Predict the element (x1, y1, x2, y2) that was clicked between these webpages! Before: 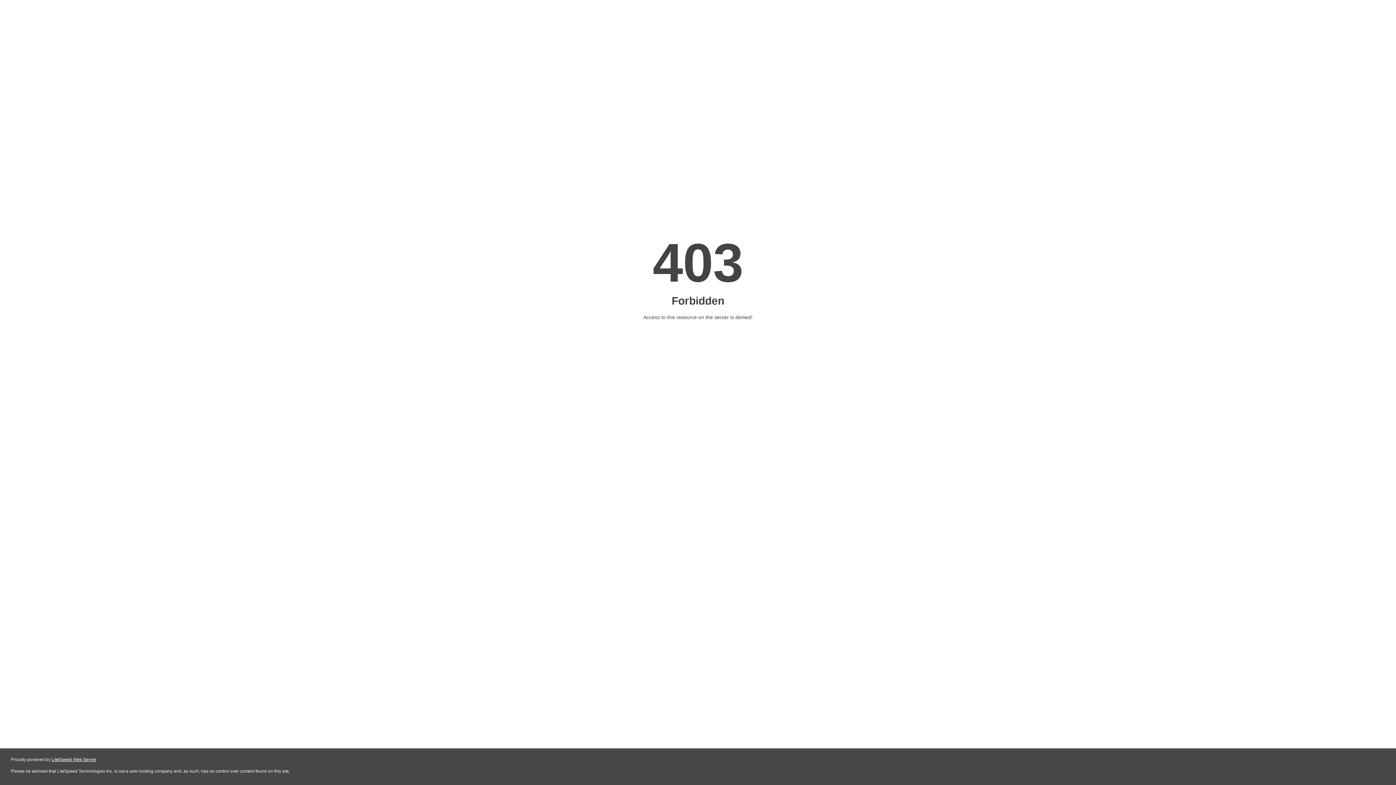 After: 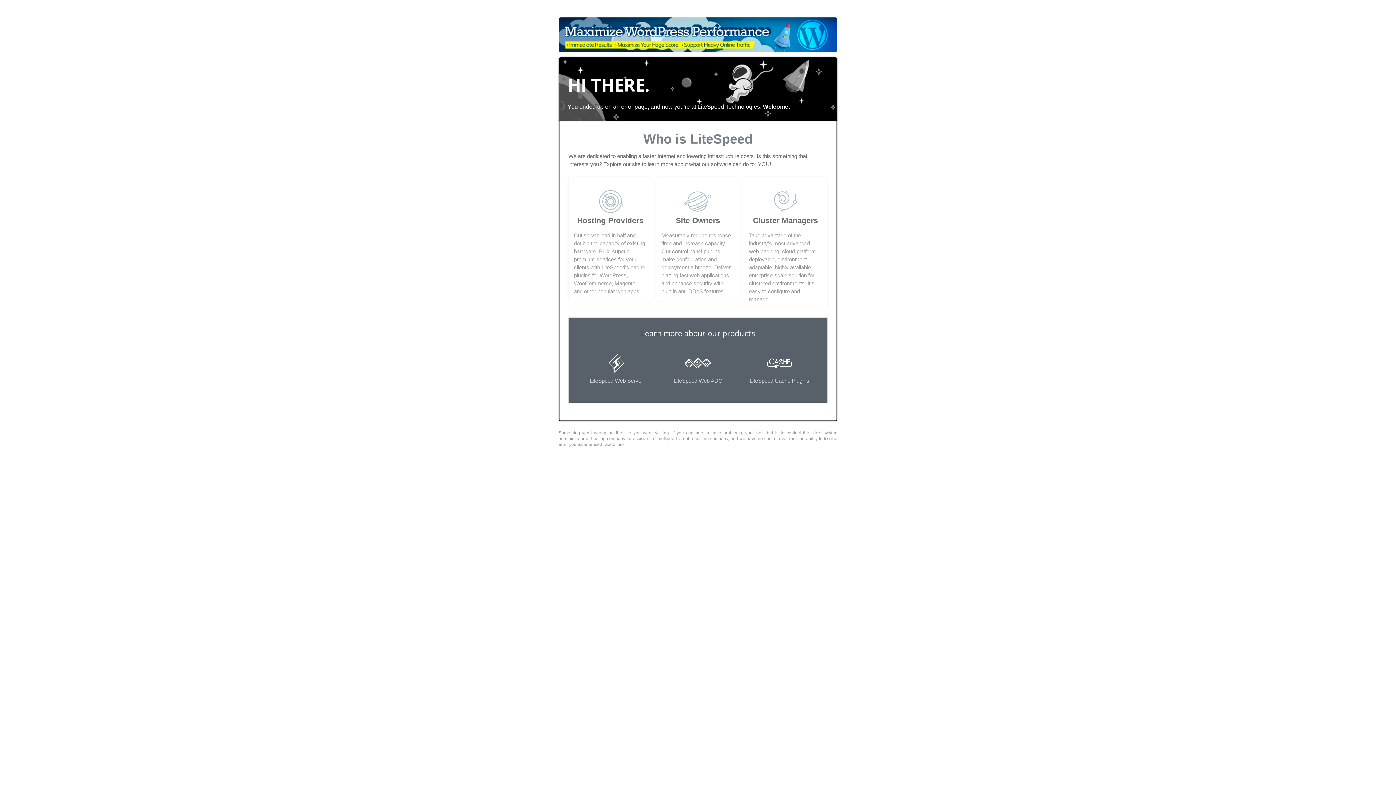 Action: bbox: (51, 757, 96, 762) label: LiteSpeed Web Server